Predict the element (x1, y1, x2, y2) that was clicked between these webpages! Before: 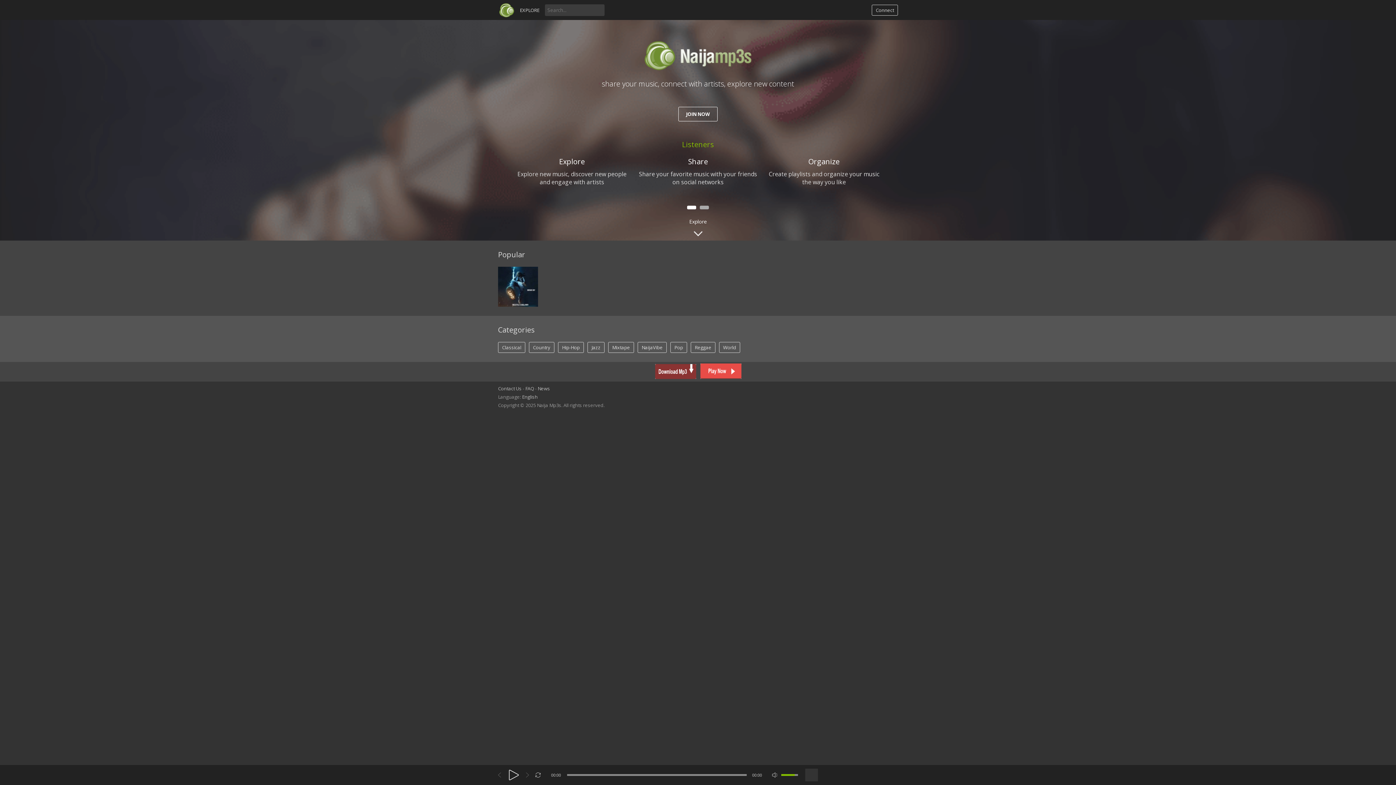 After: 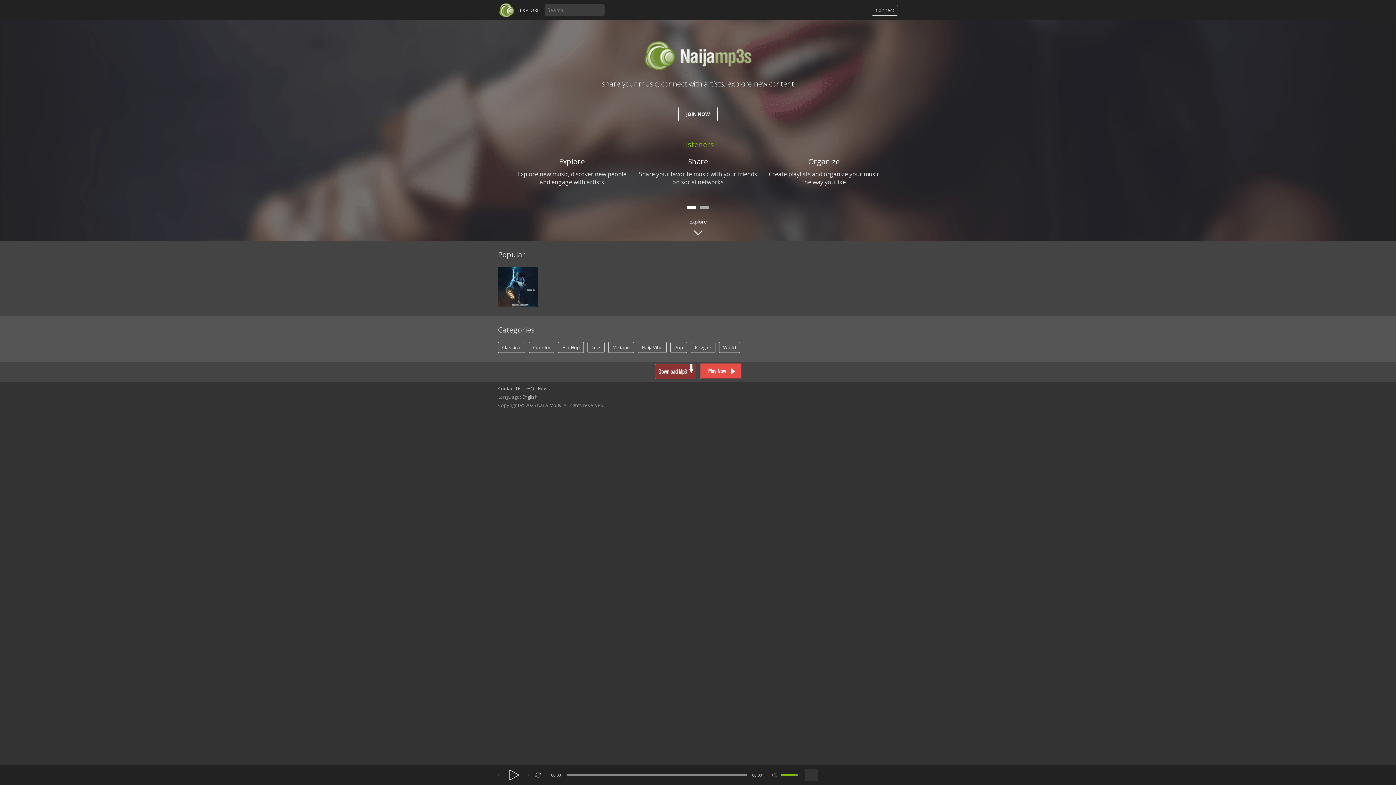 Action: label: English bbox: (522, 393, 537, 400)